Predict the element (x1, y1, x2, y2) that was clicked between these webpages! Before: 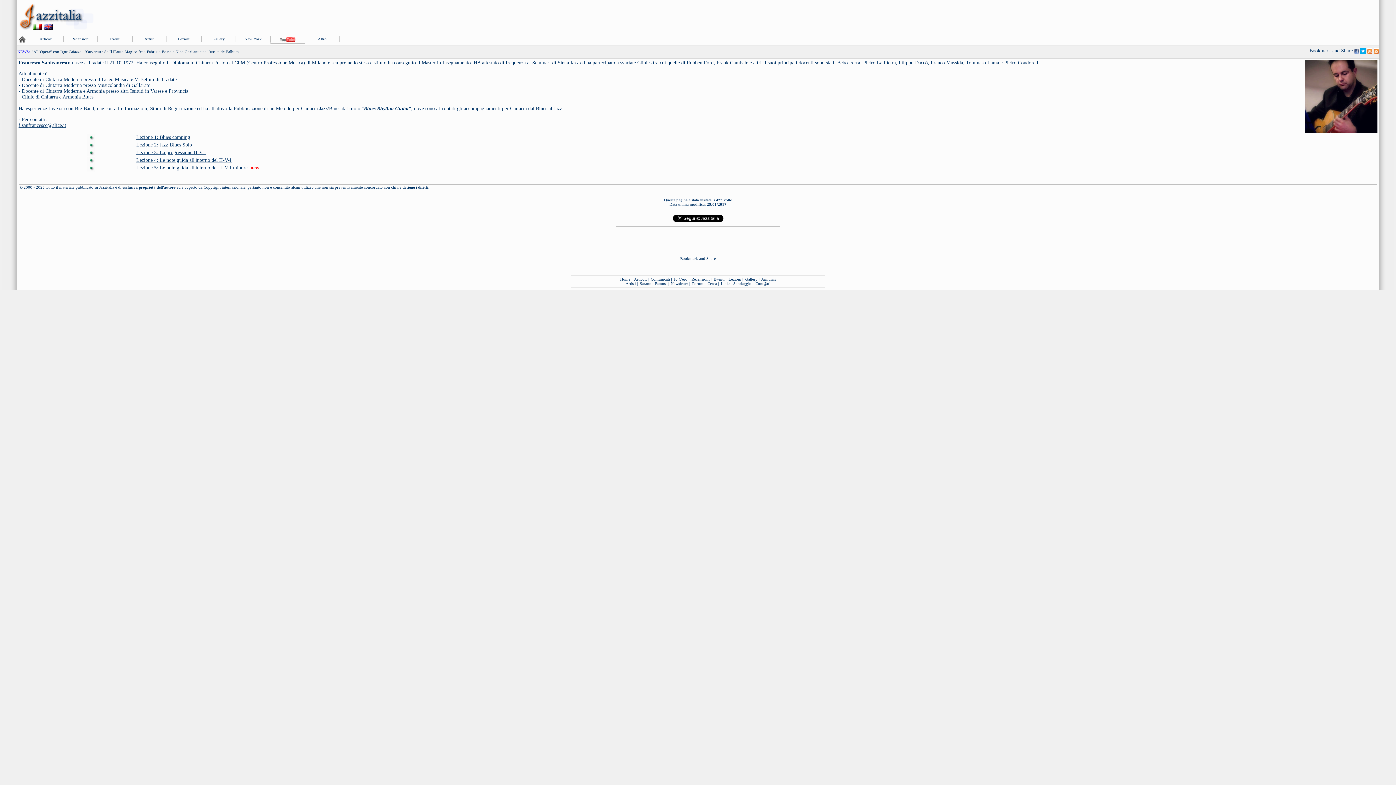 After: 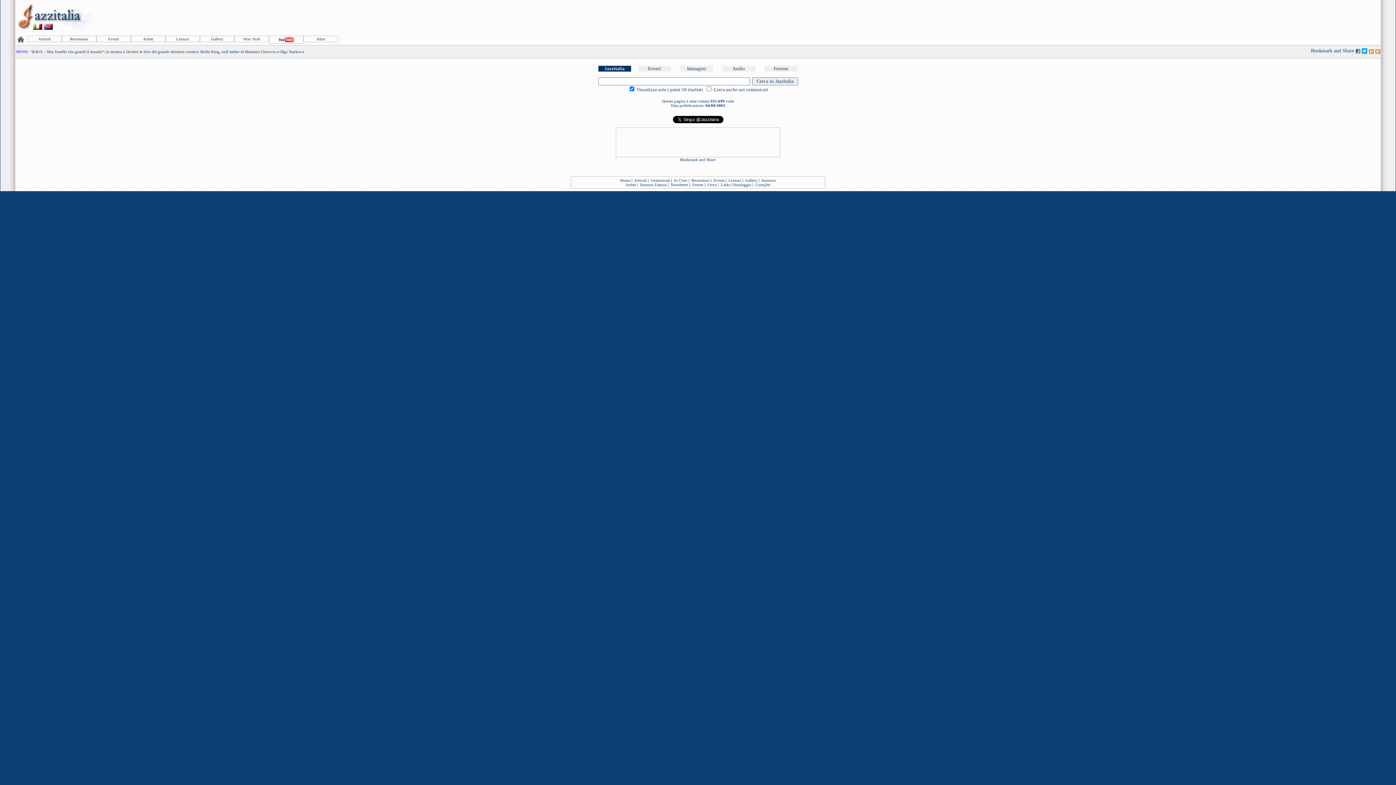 Action: bbox: (707, 281, 717, 285) label: Cerca